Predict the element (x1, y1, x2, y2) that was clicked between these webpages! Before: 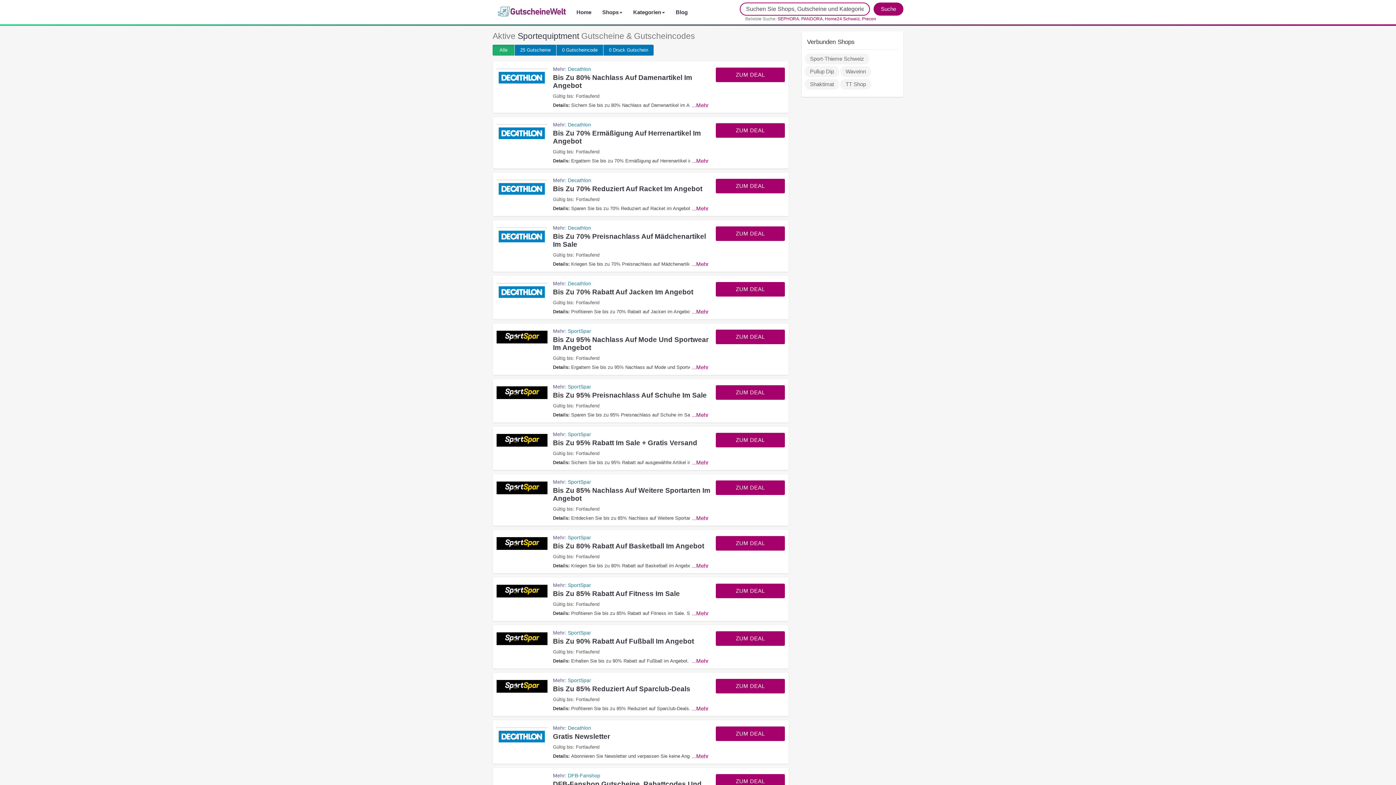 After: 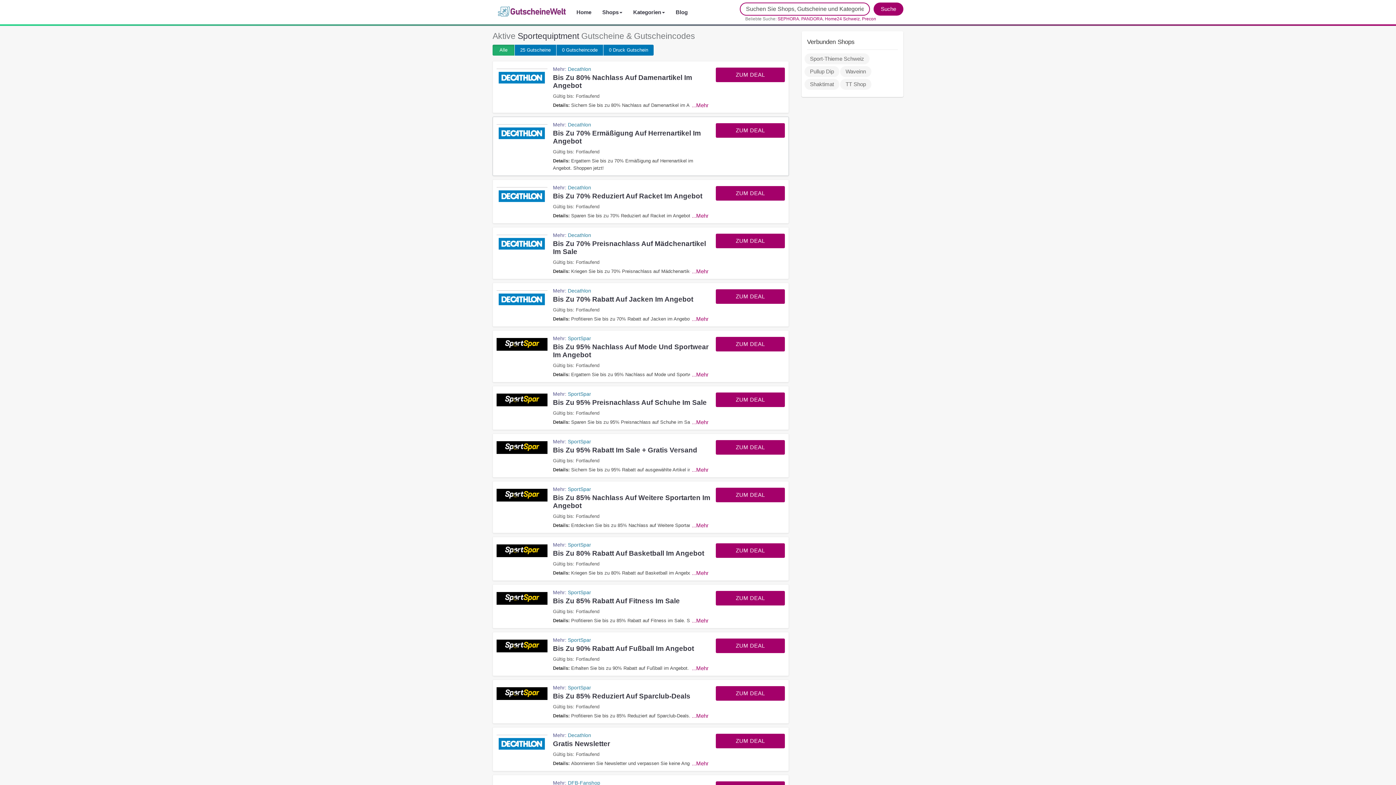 Action: label: ...Mehr bbox: (690, 157, 710, 164)